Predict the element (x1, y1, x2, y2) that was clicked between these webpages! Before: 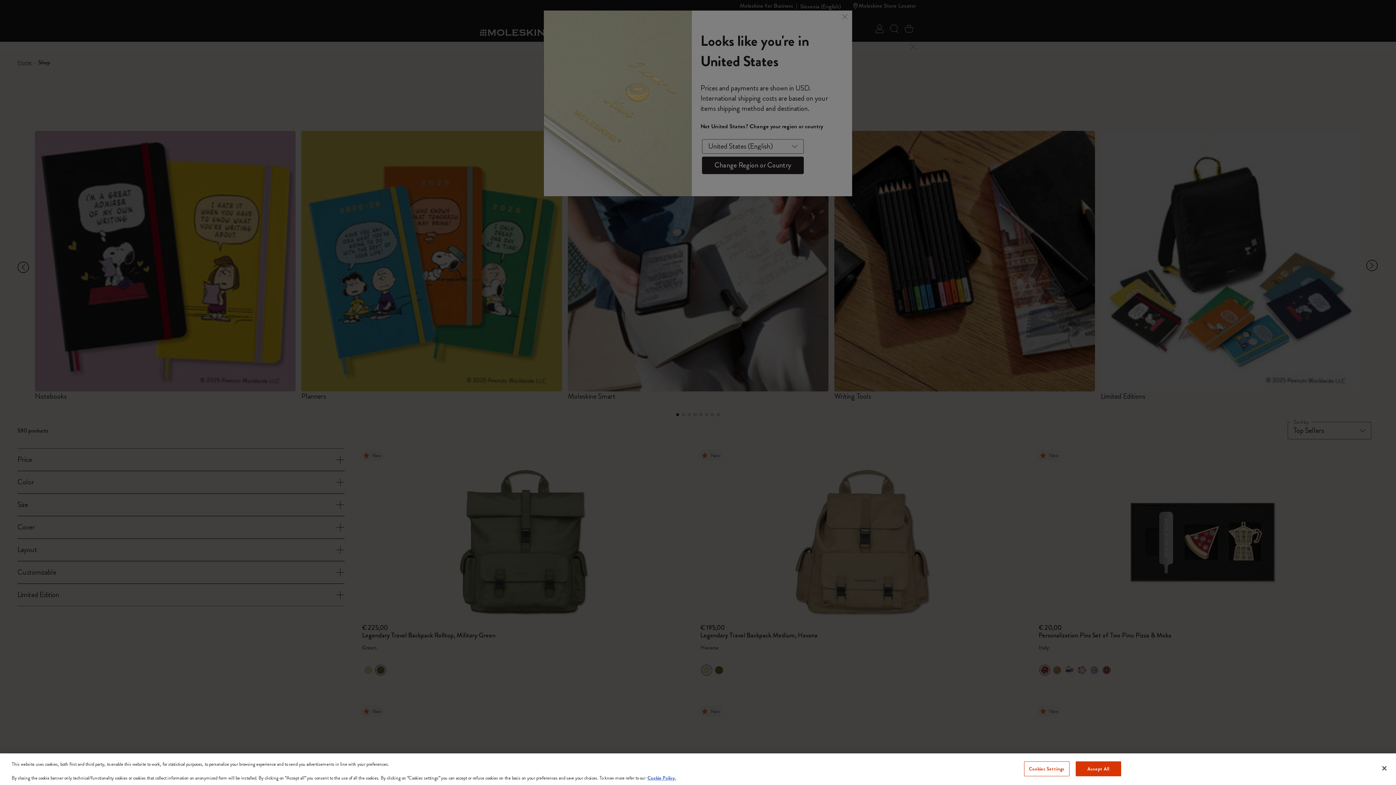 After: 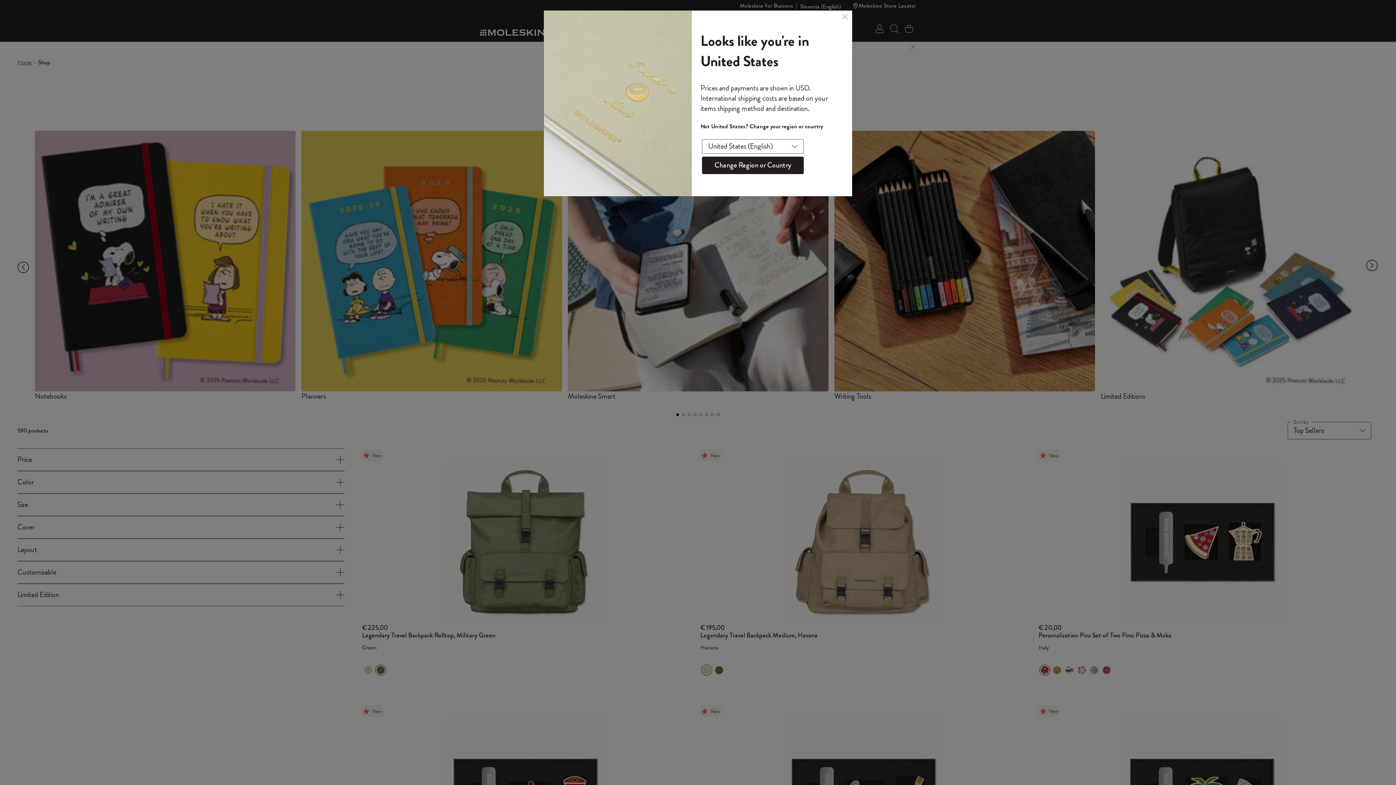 Action: bbox: (1075, 761, 1121, 776) label: Accept All